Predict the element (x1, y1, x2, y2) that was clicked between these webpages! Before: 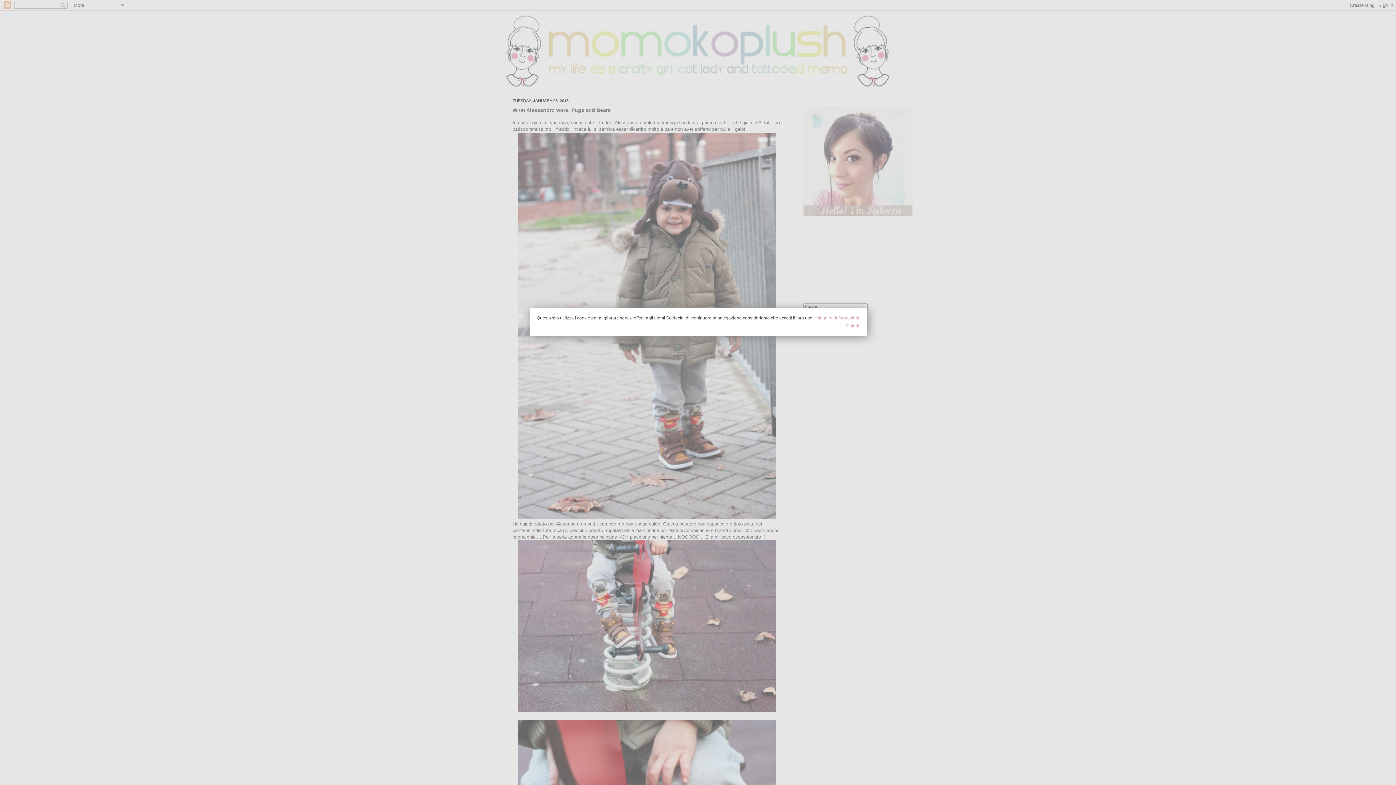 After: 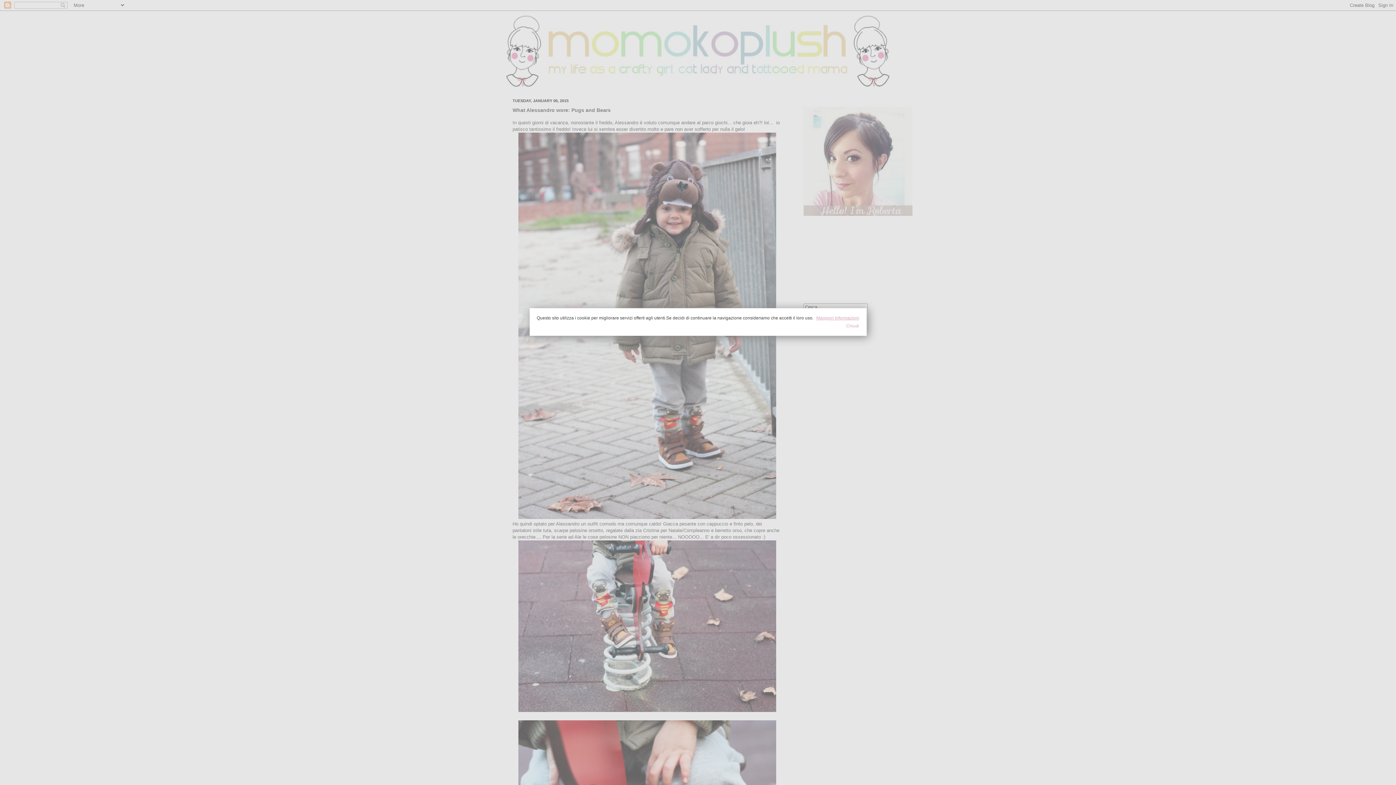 Action: bbox: (816, 315, 859, 320) label: Maggiori Informazioni